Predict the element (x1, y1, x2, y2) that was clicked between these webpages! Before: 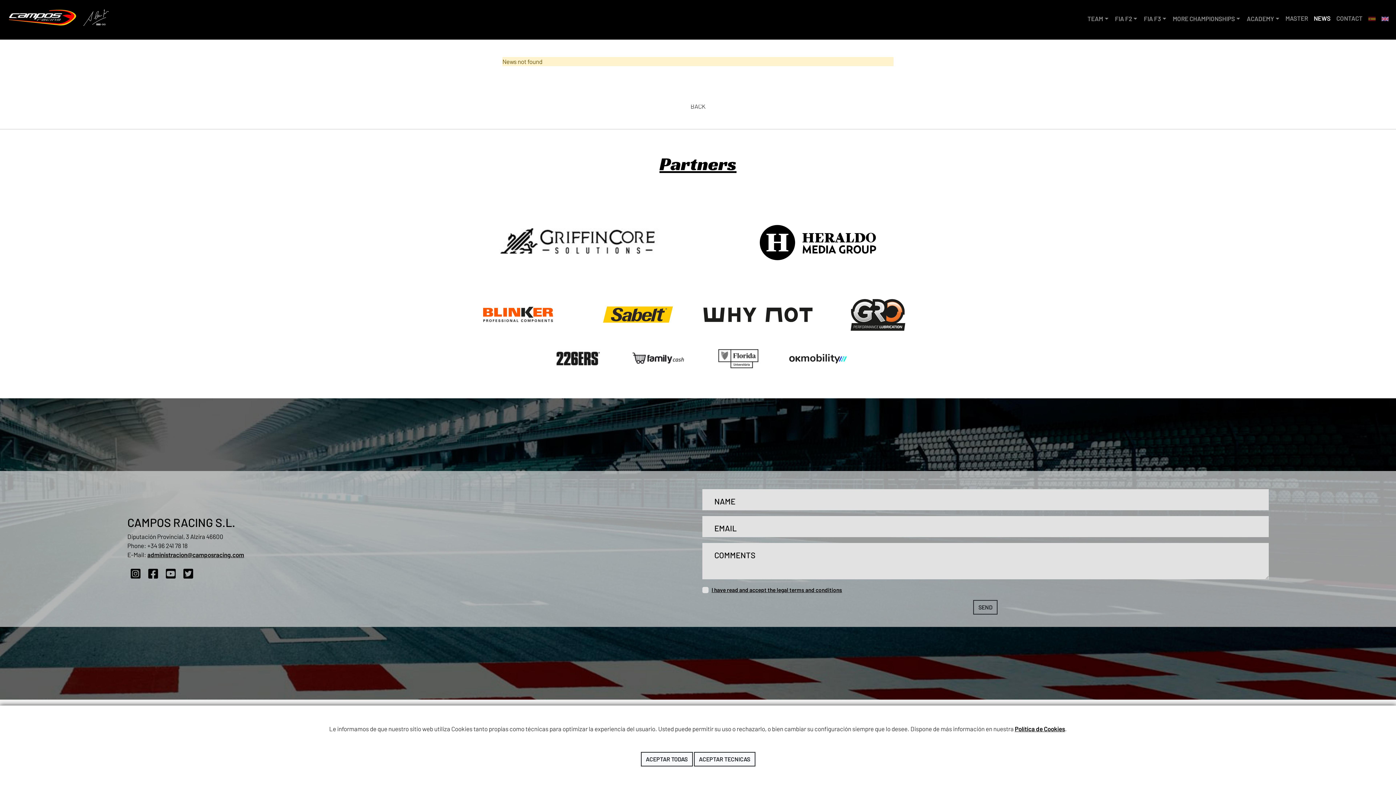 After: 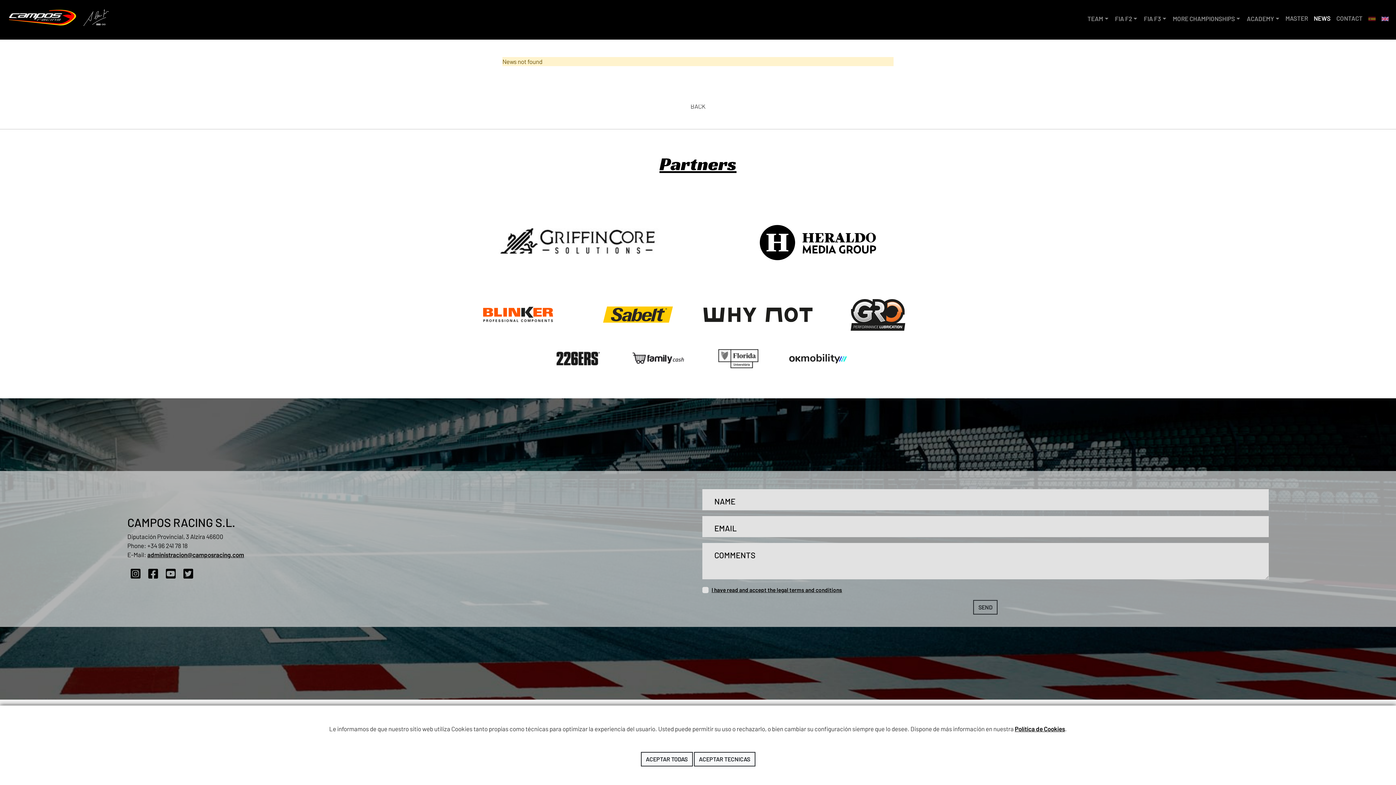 Action: bbox: (162, 572, 179, 579)